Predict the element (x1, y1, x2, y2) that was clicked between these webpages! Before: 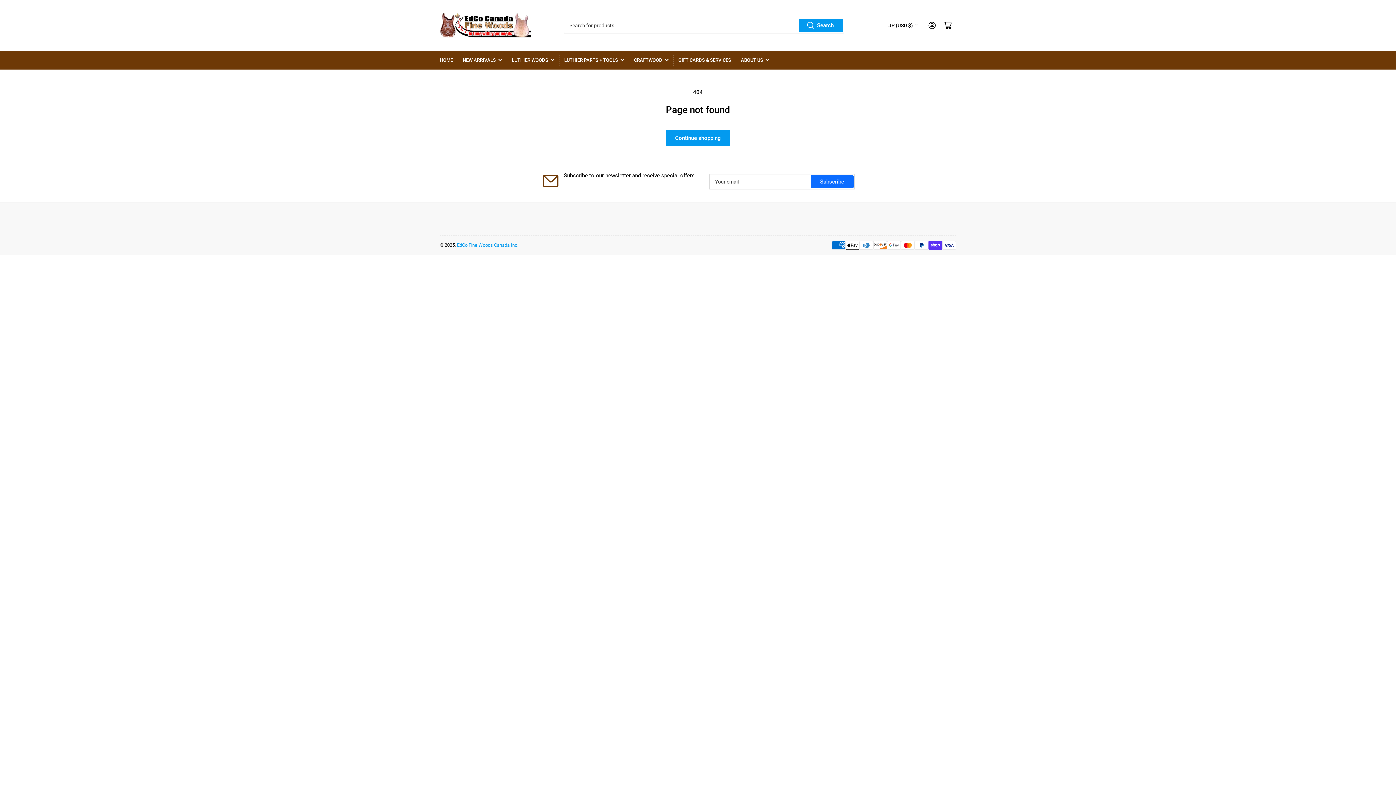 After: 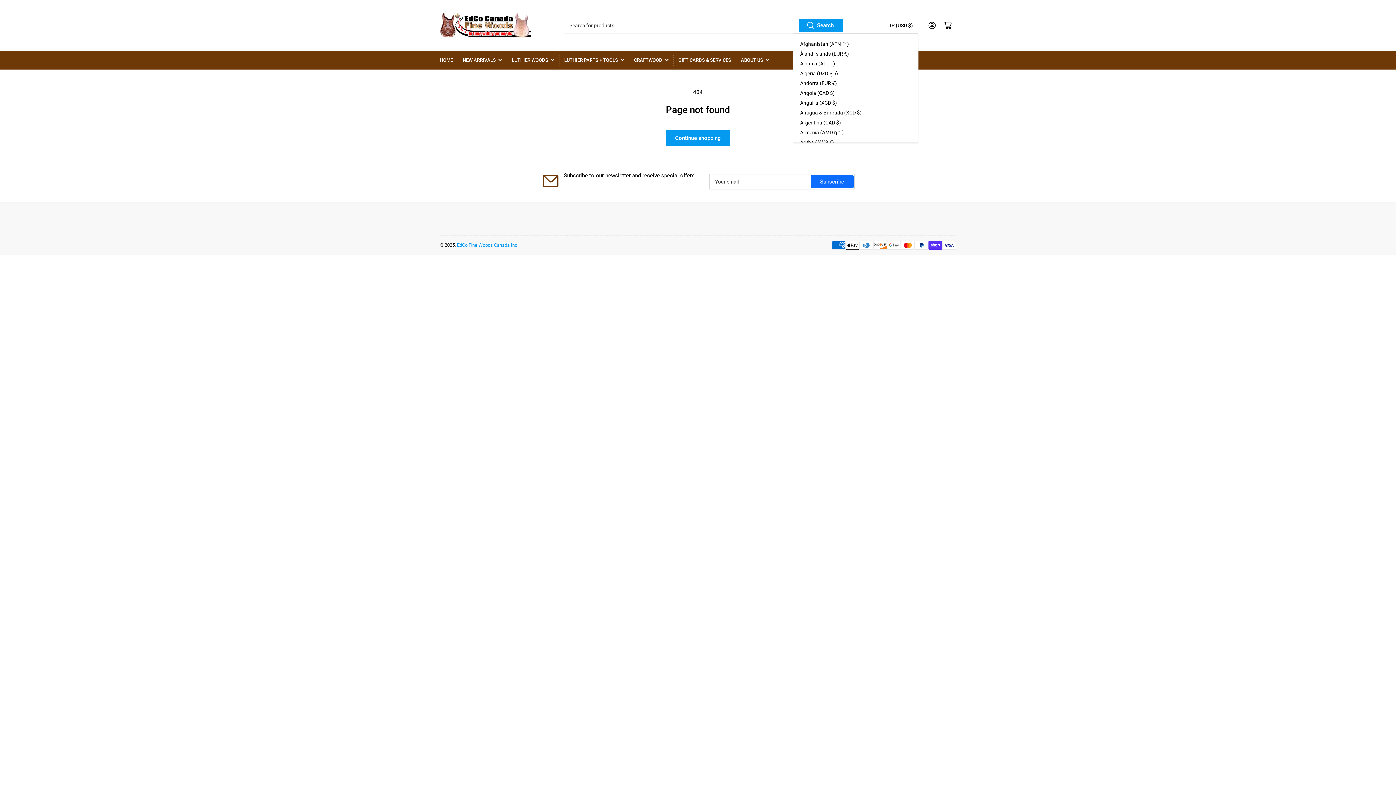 Action: bbox: (888, 17, 918, 33) label: JP (USD $)